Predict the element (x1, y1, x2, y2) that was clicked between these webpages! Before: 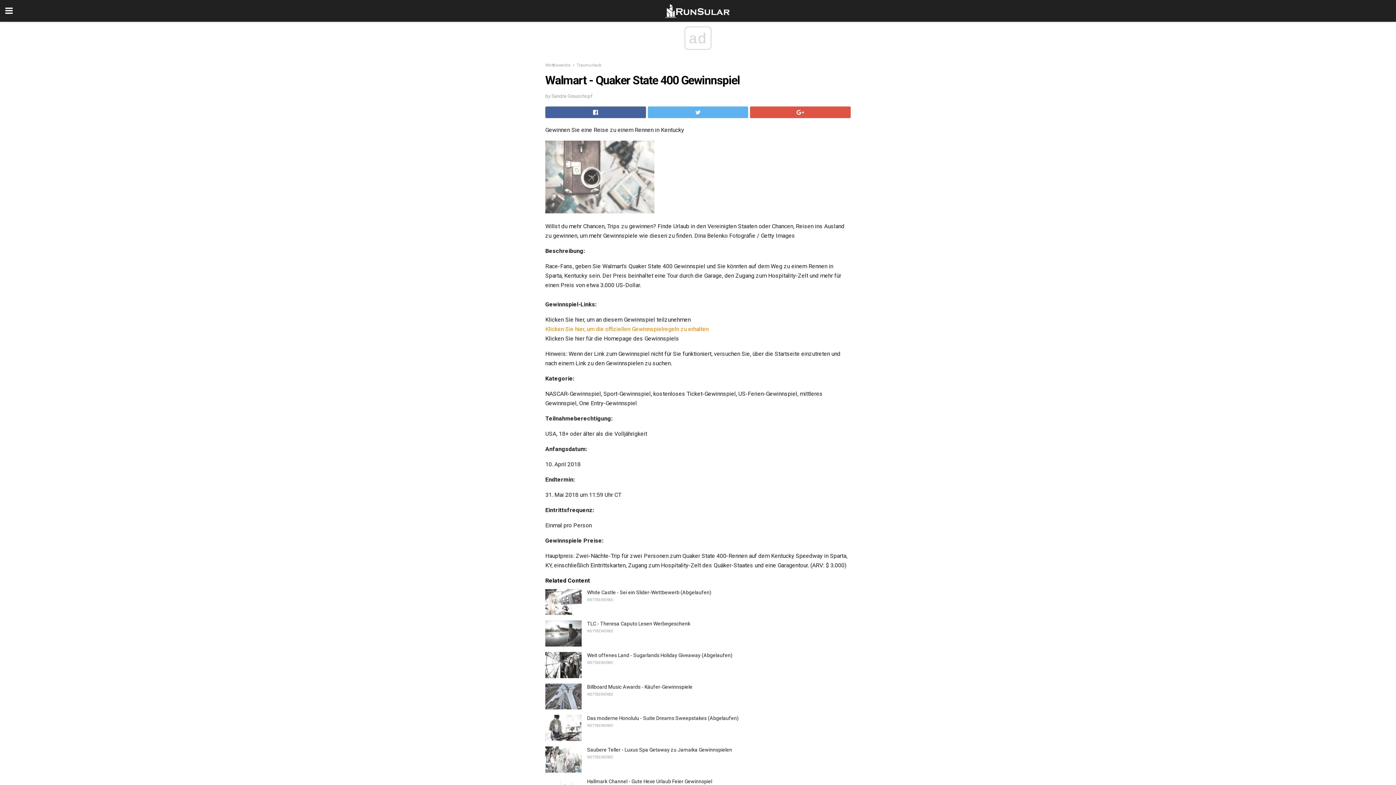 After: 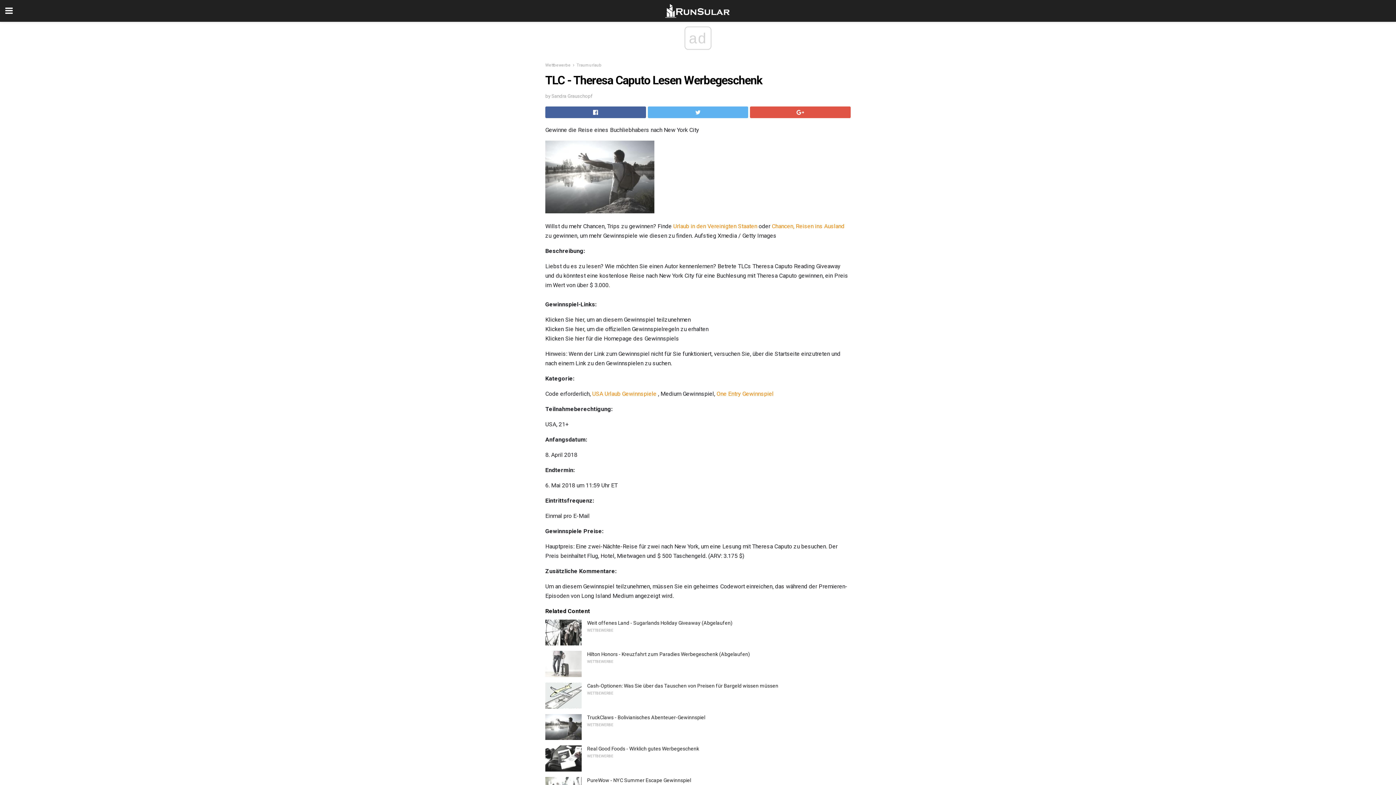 Action: bbox: (587, 751, 690, 757) label: TLC - Theresa Caputo Lesen Werbegeschenk